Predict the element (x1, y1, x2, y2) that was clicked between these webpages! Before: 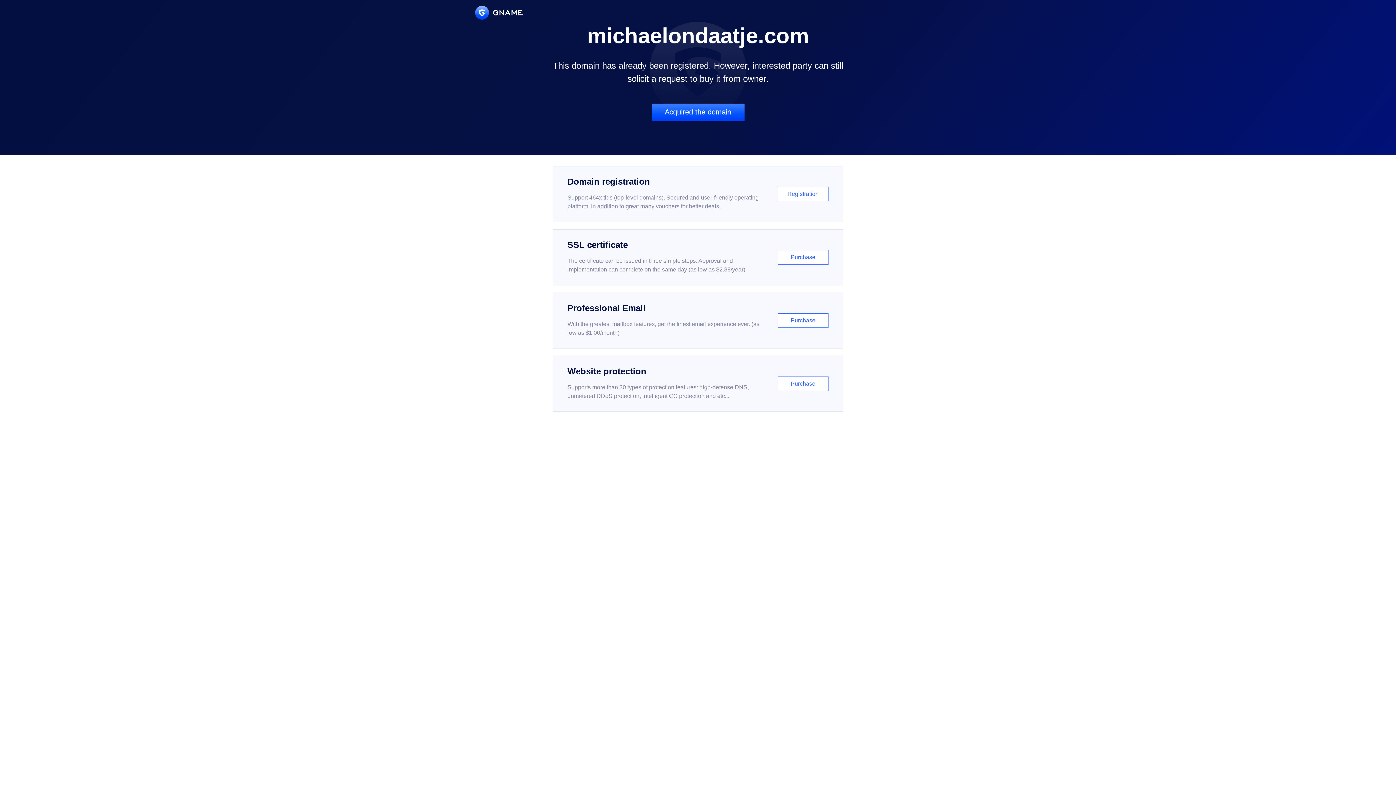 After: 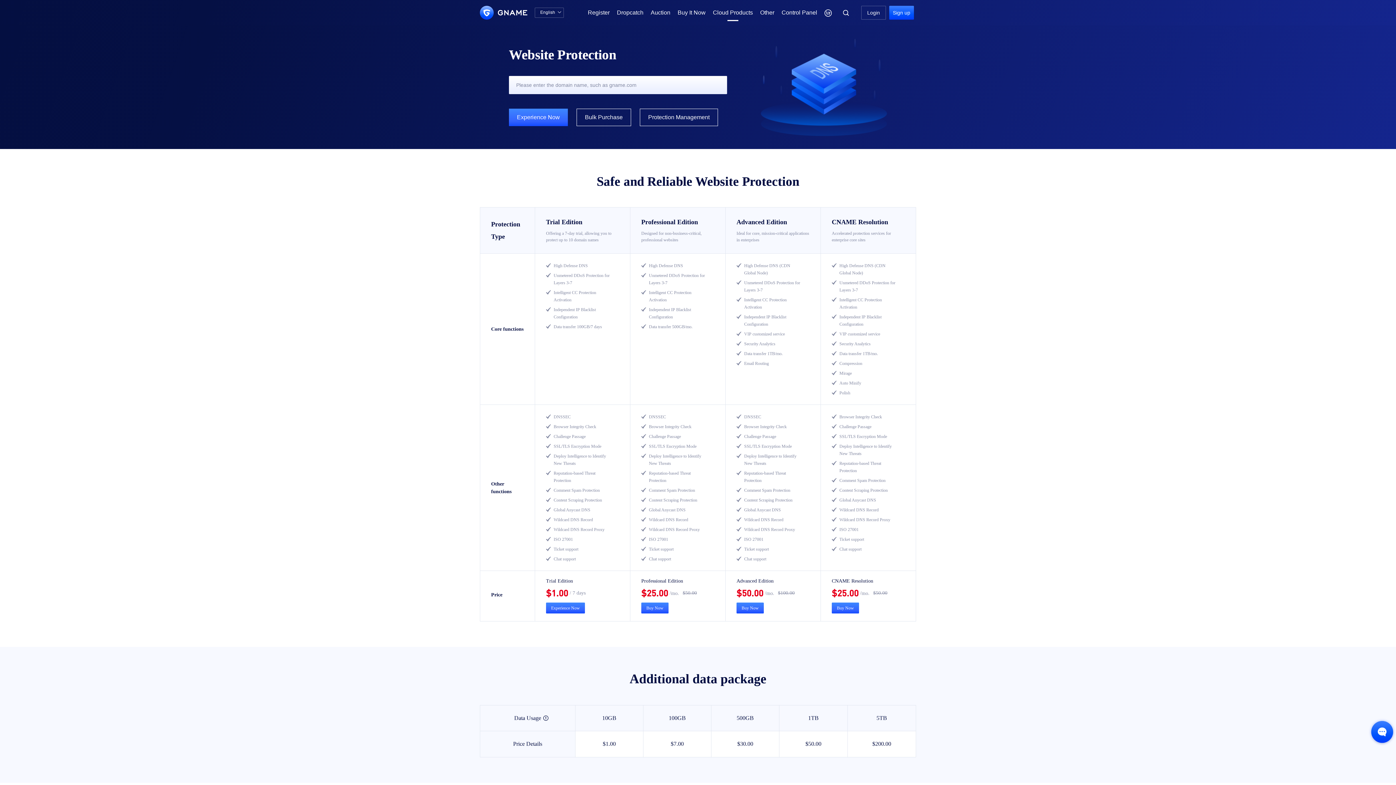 Action: bbox: (552, 356, 843, 412) label: Website protection

Supports more than 30 types of protection features: high-defense DNS, unmetered DDoS protection, intelligent CC protection and etc...

Purchase